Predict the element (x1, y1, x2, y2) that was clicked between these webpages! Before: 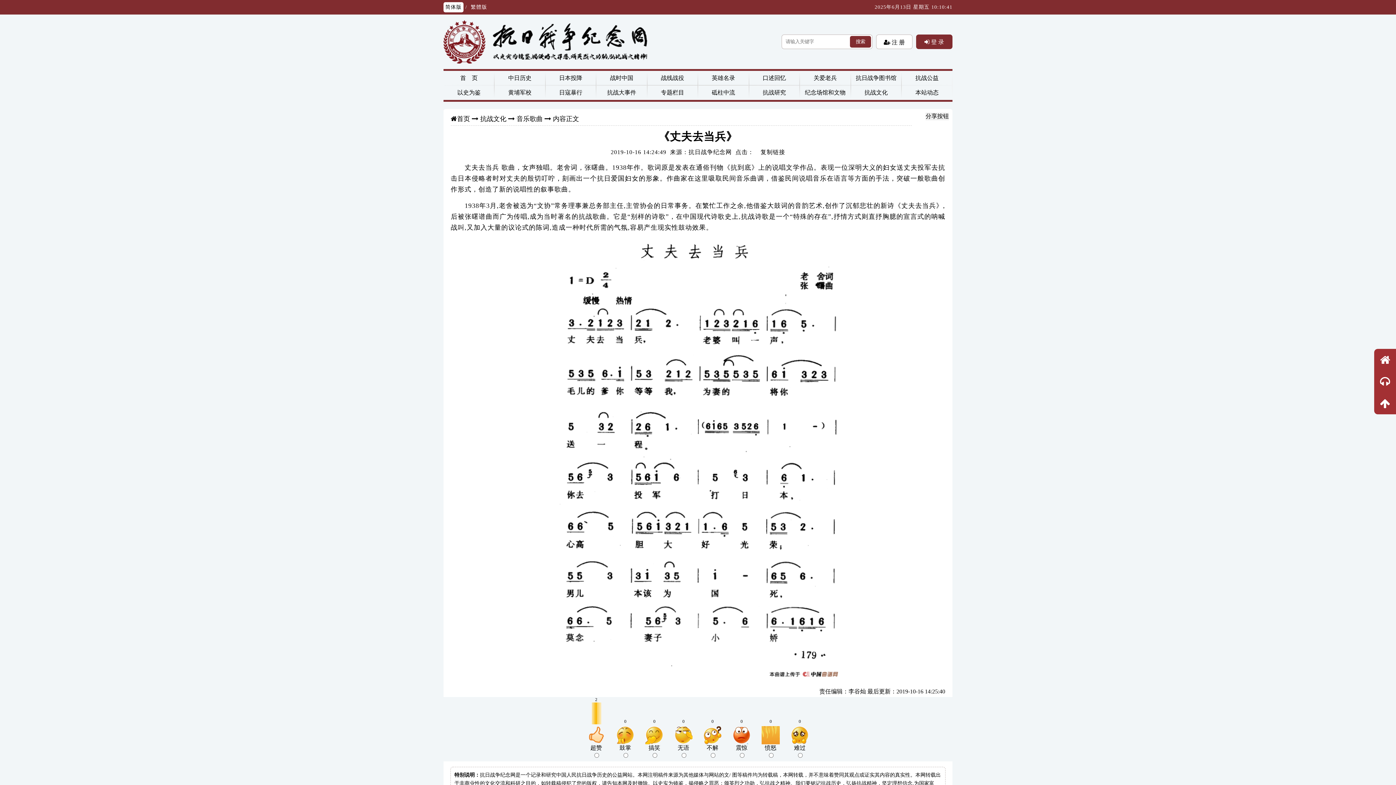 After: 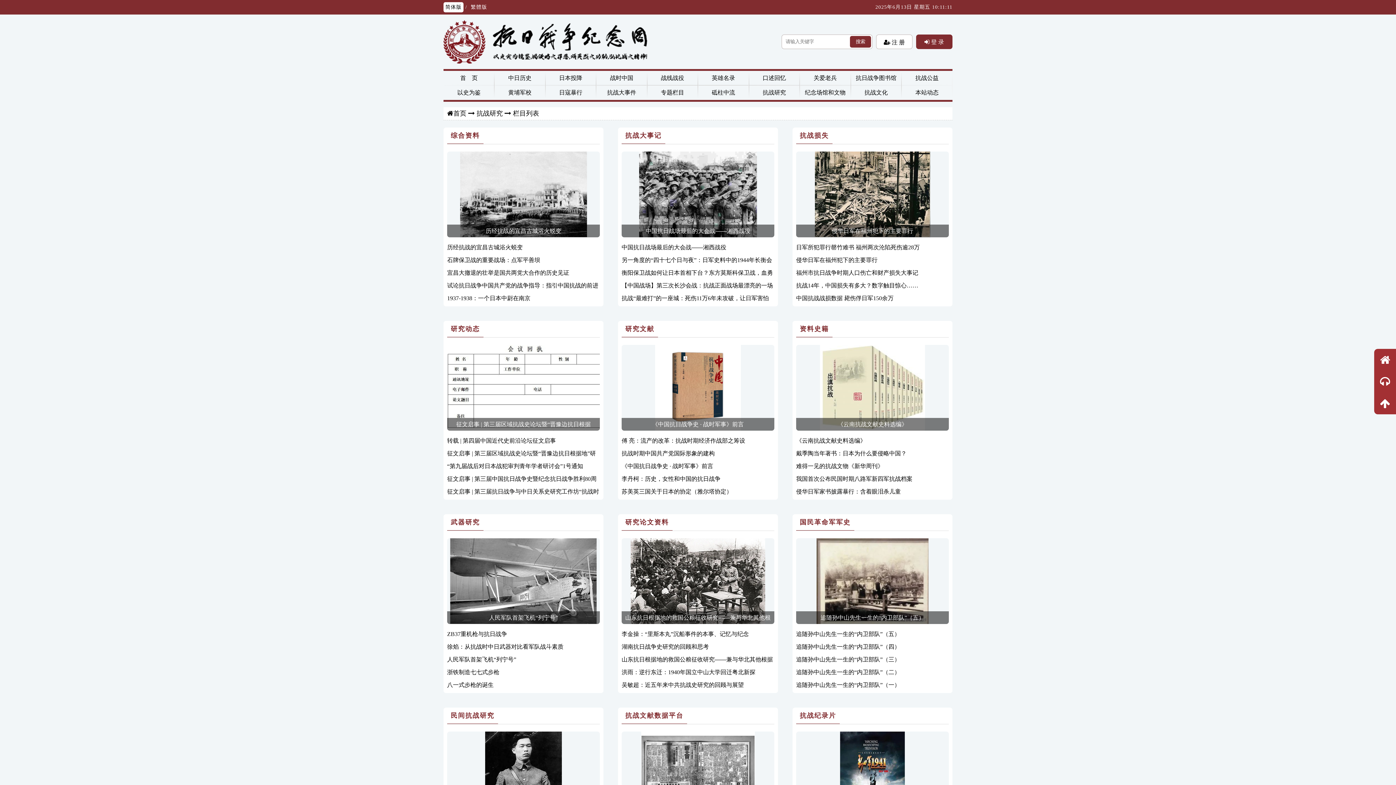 Action: bbox: (749, 85, 800, 100) label: 抗战研究